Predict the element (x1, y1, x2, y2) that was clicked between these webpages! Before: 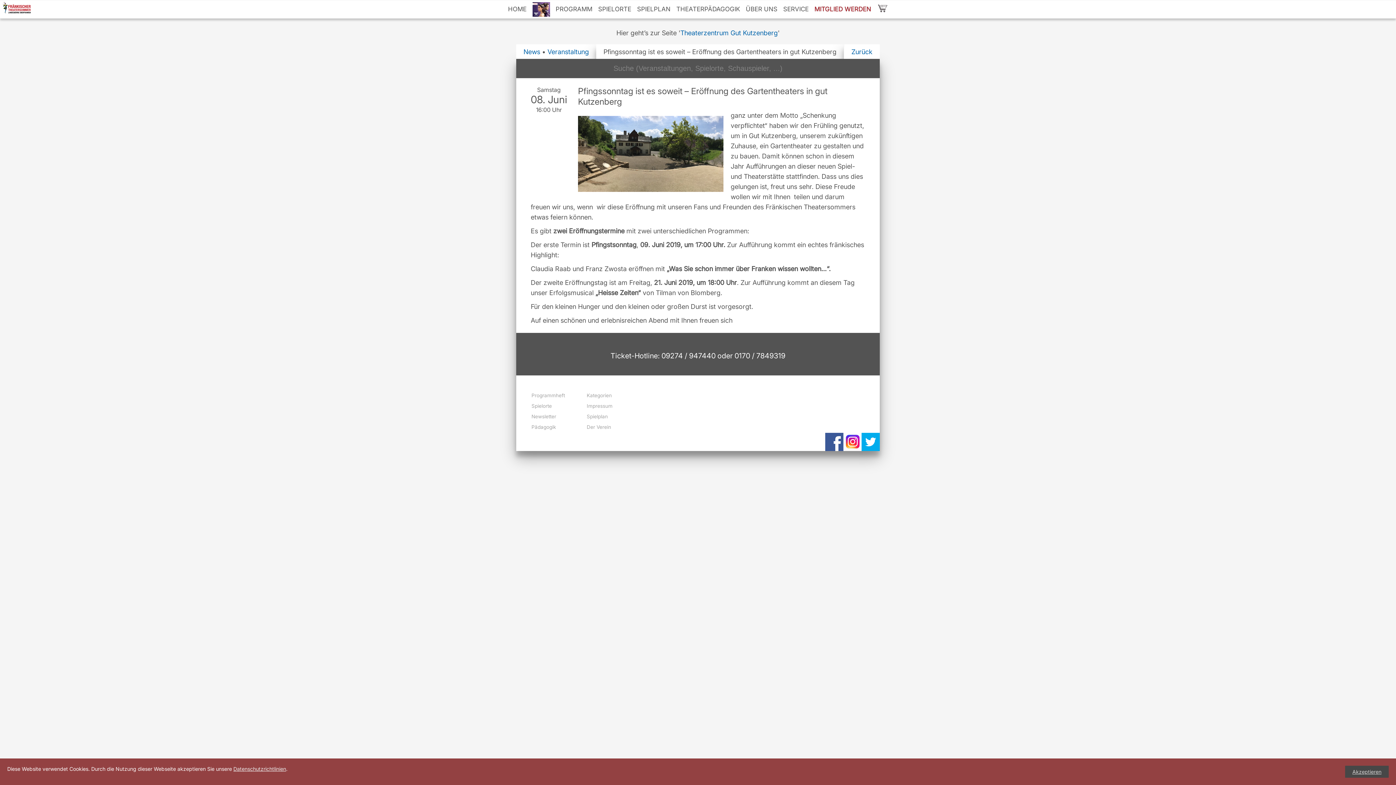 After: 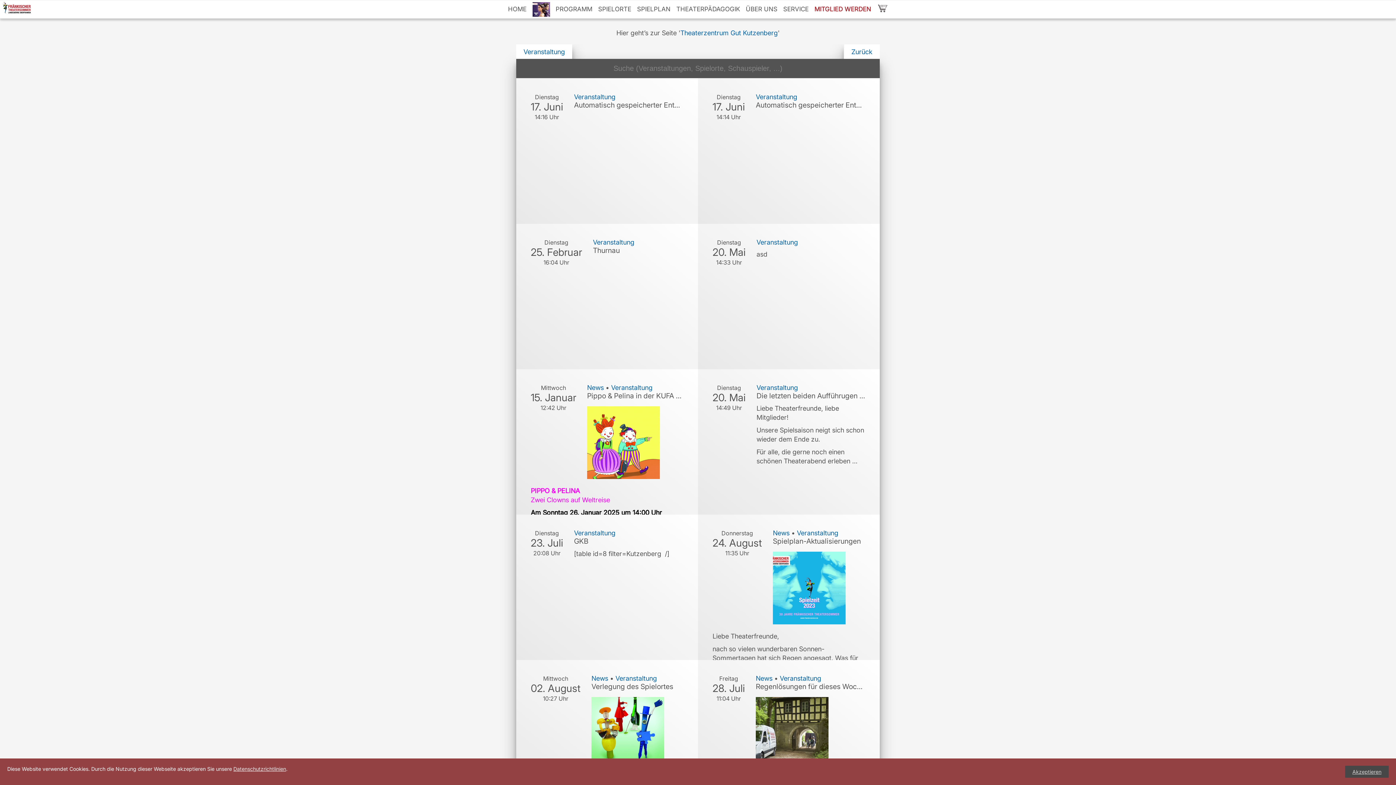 Action: bbox: (547, 48, 589, 55) label: Veranstaltung